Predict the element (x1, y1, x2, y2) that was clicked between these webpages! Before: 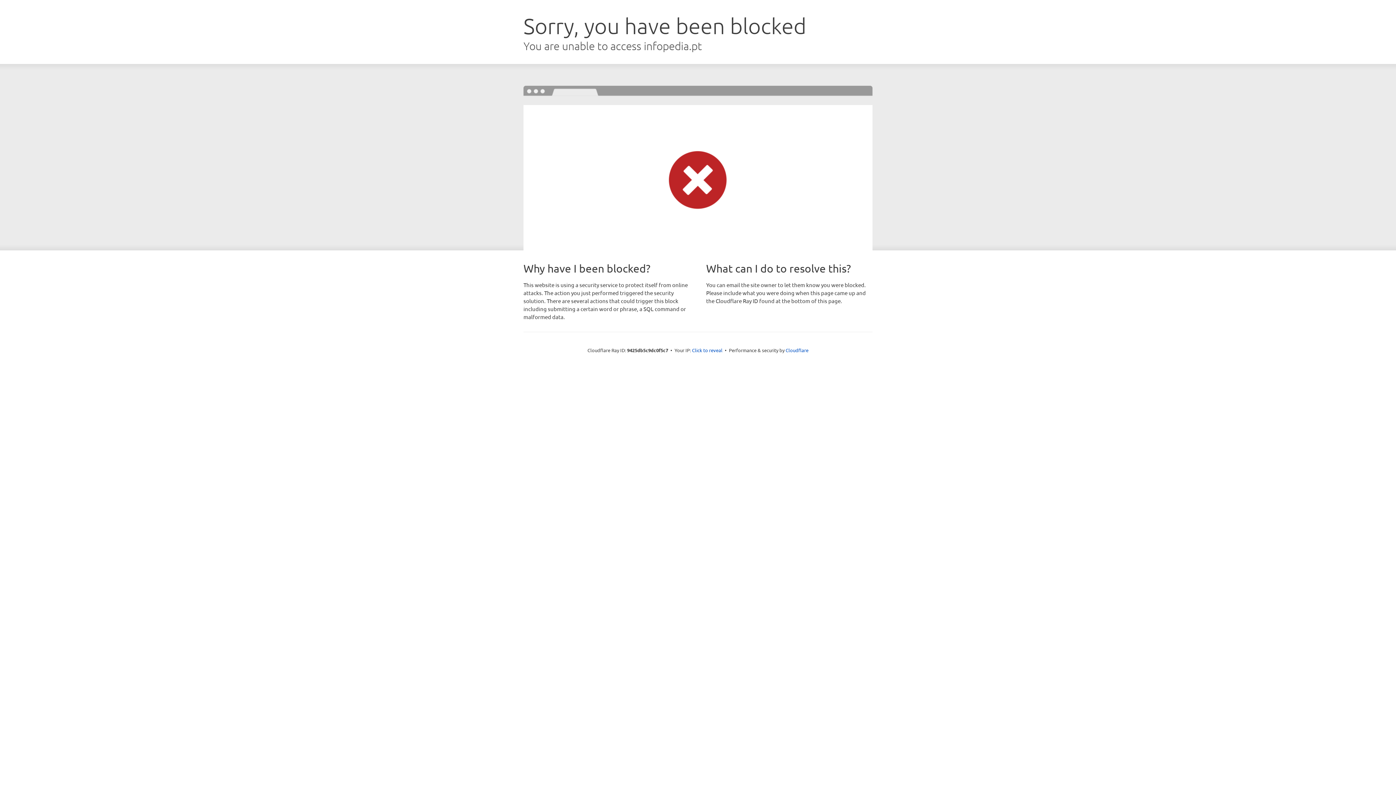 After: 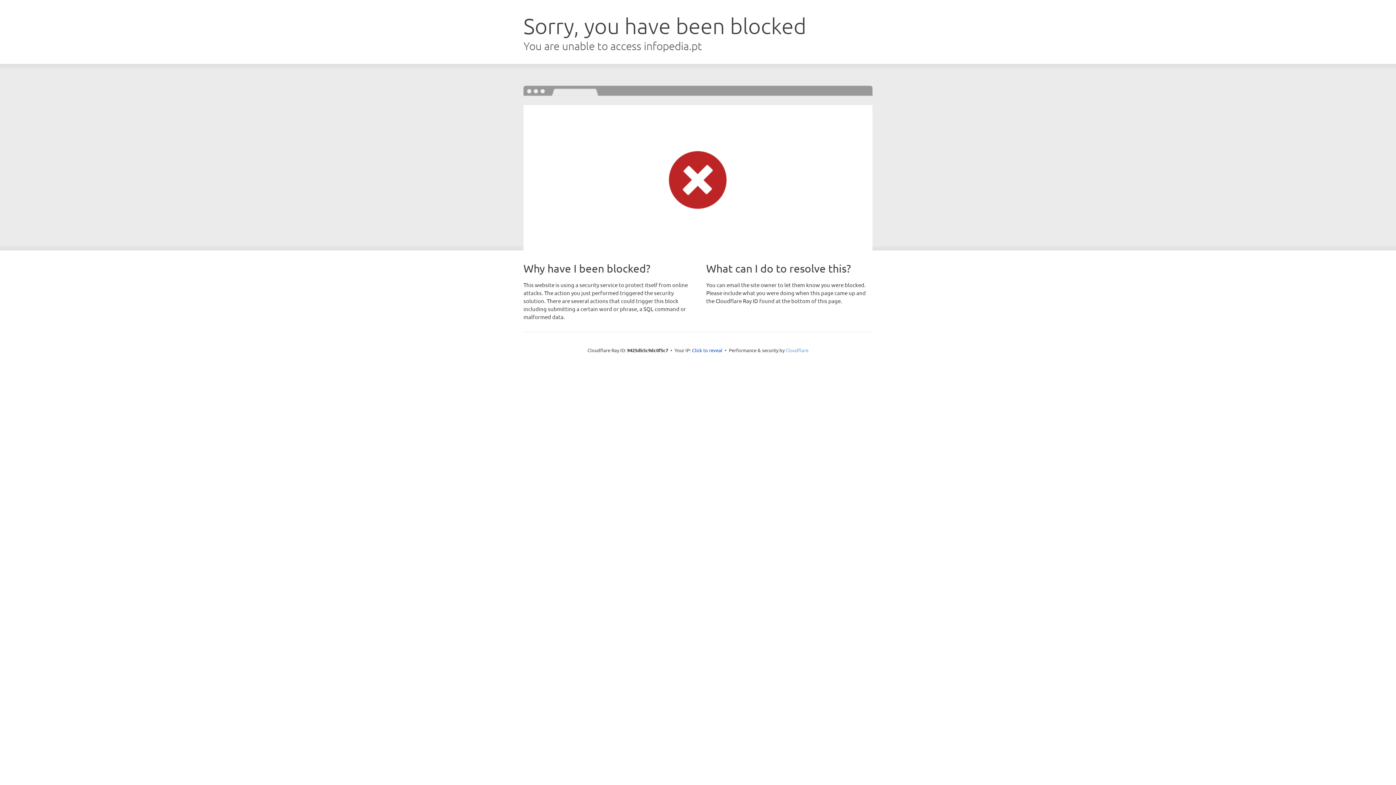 Action: bbox: (785, 347, 808, 353) label: Cloudflare